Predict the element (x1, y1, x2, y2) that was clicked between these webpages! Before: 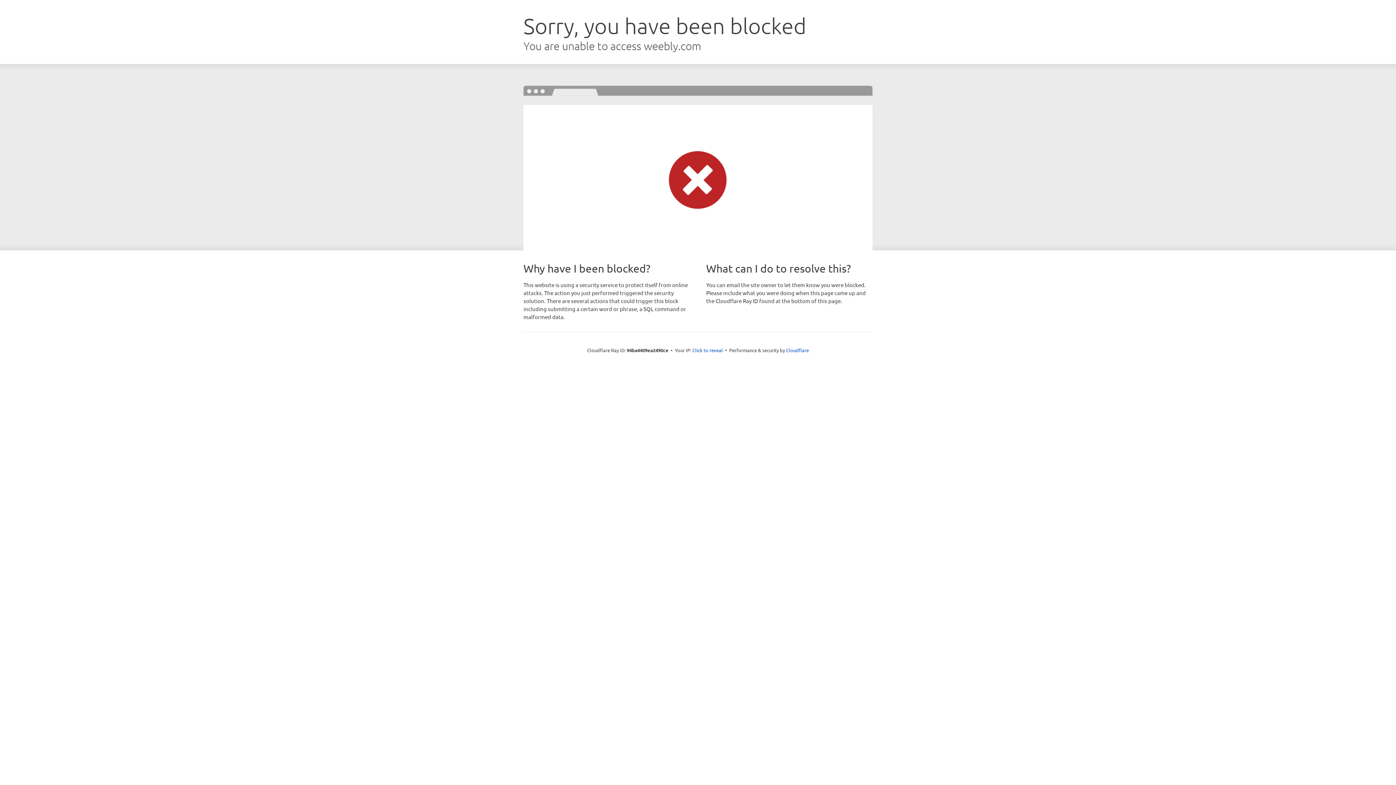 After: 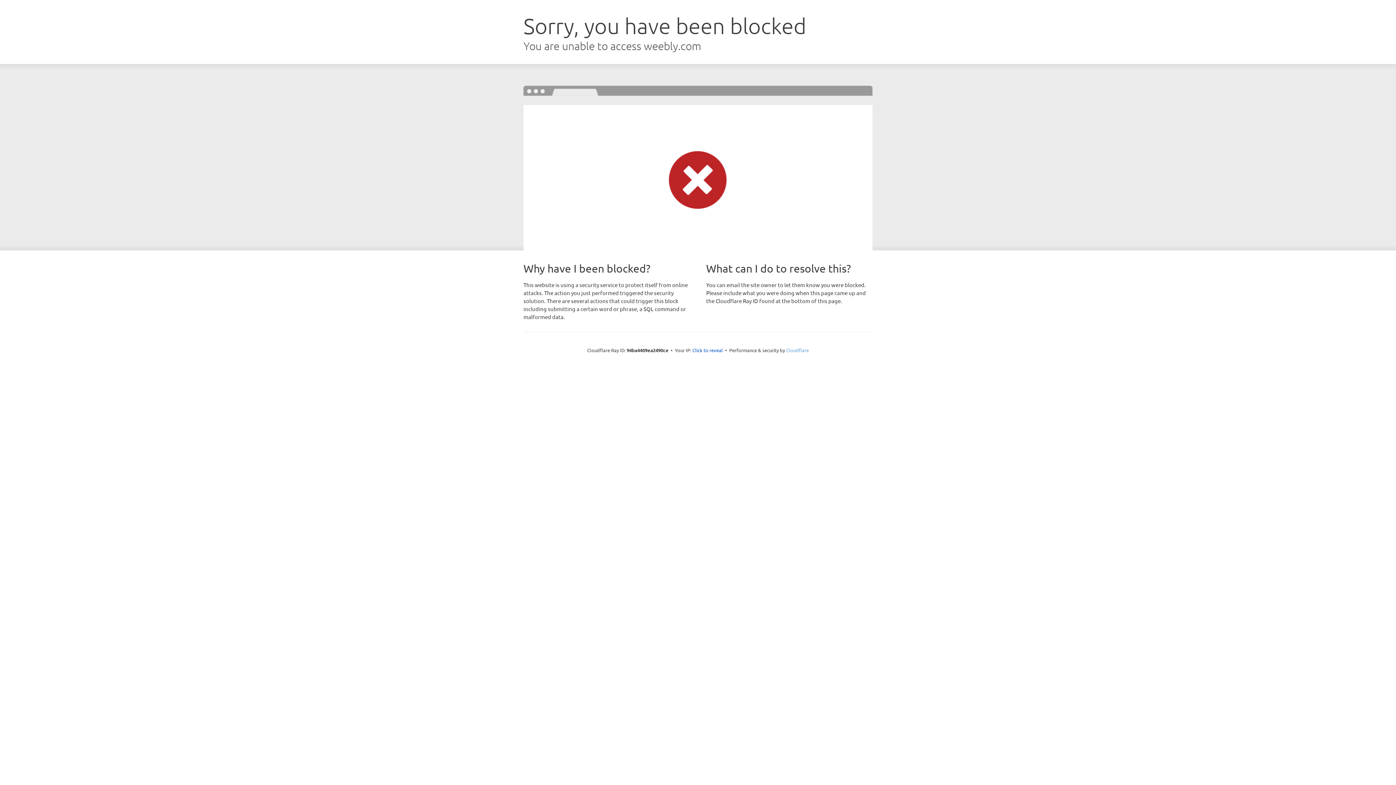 Action: bbox: (786, 347, 809, 353) label: Cloudflare